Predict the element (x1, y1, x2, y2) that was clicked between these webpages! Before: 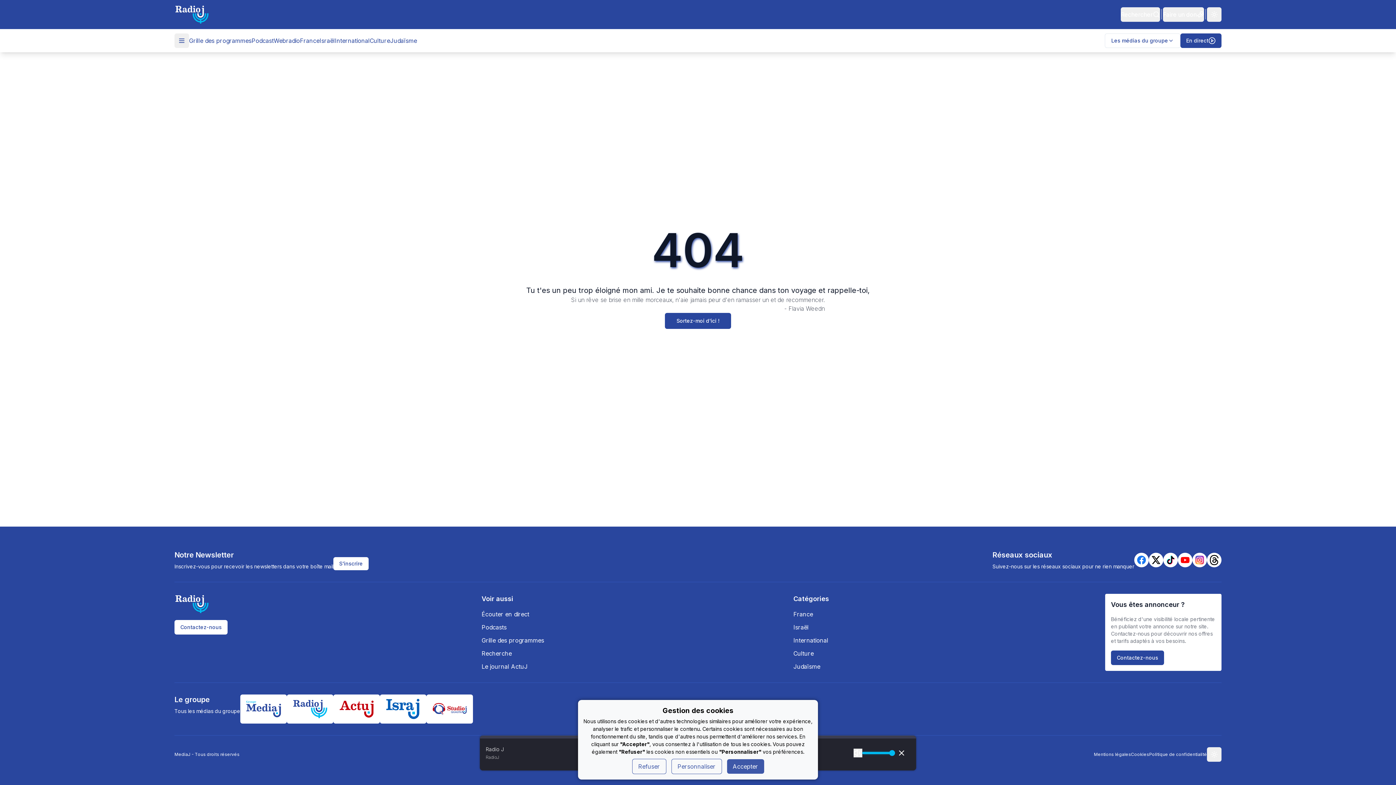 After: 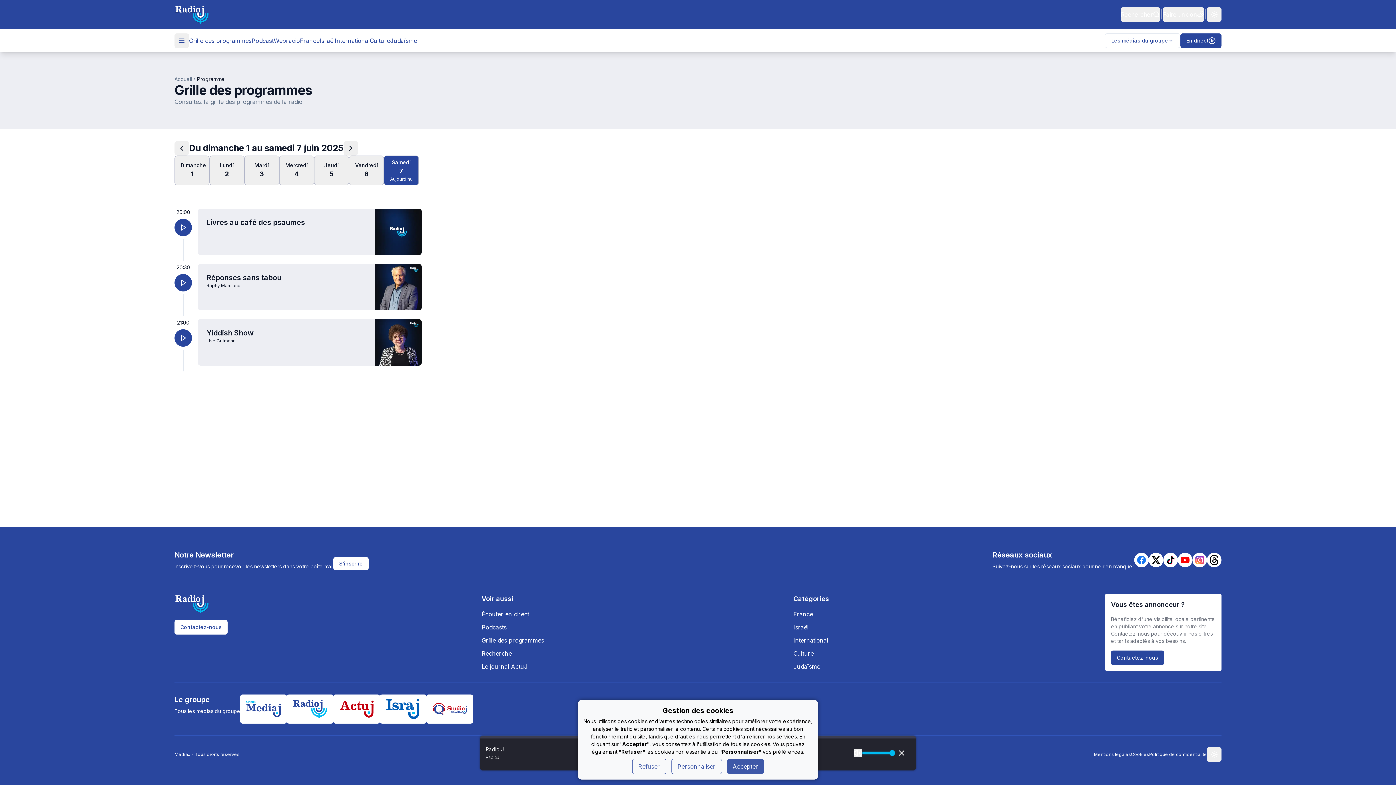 Action: bbox: (189, 36, 251, 45) label: Grille des programmes